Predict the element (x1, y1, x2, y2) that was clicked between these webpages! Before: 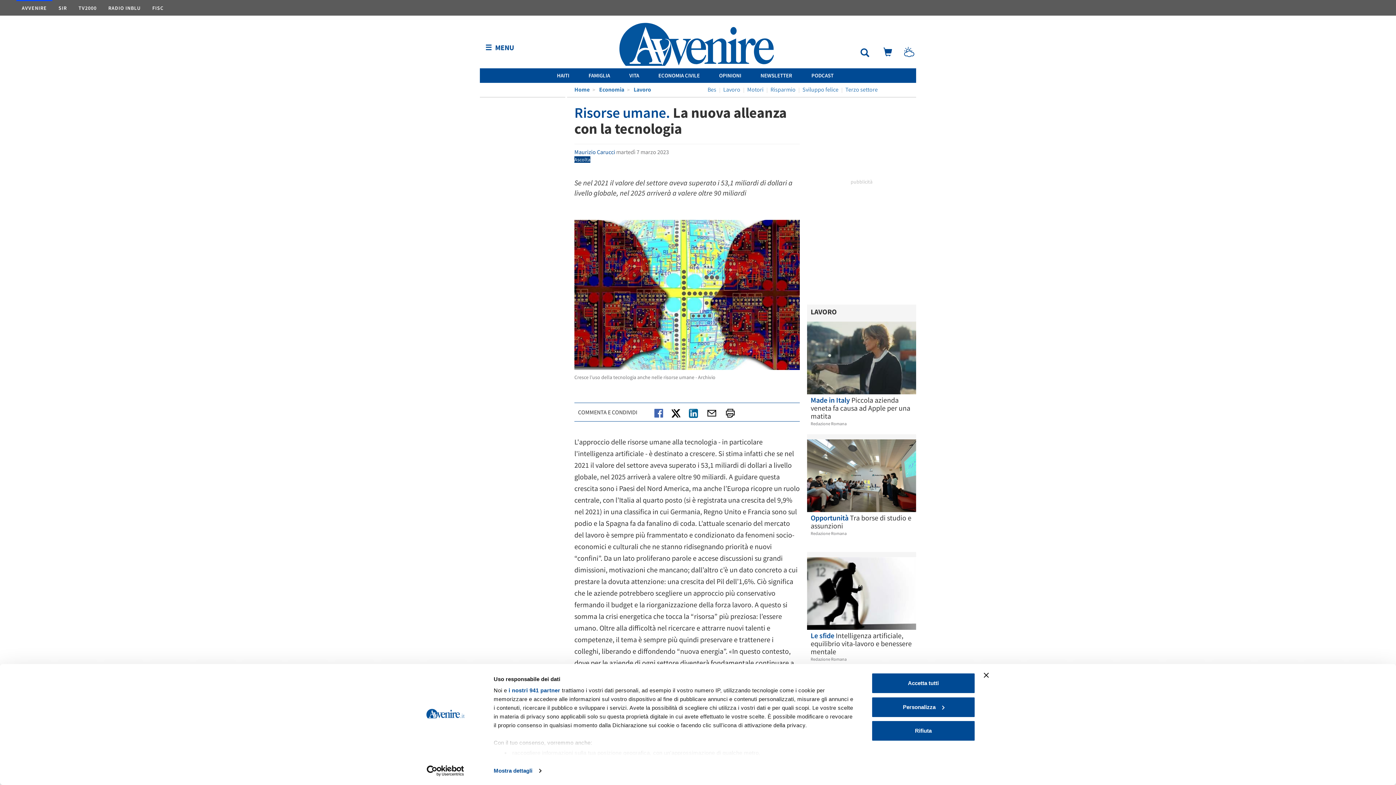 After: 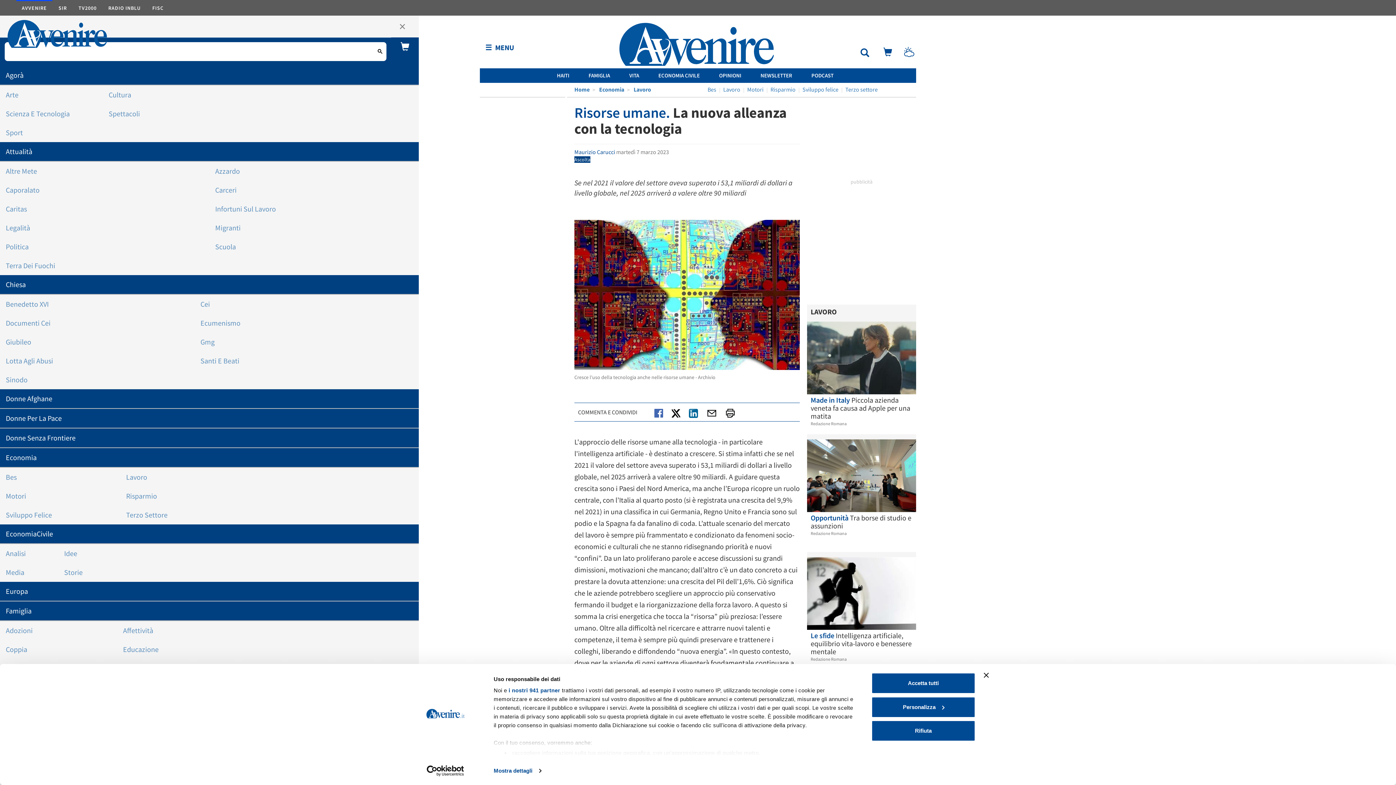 Action: label: ☰ MENU bbox: (480, 39, 521, 55)